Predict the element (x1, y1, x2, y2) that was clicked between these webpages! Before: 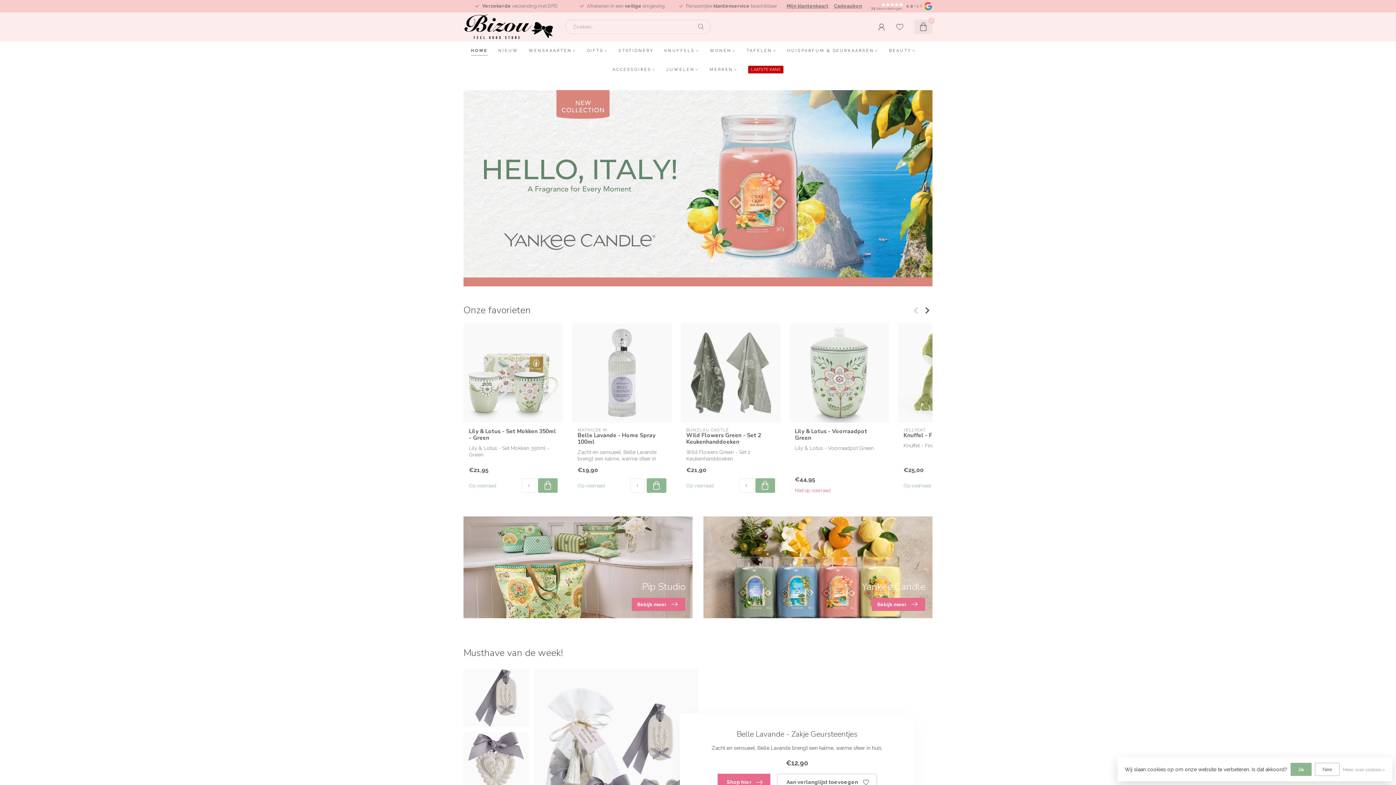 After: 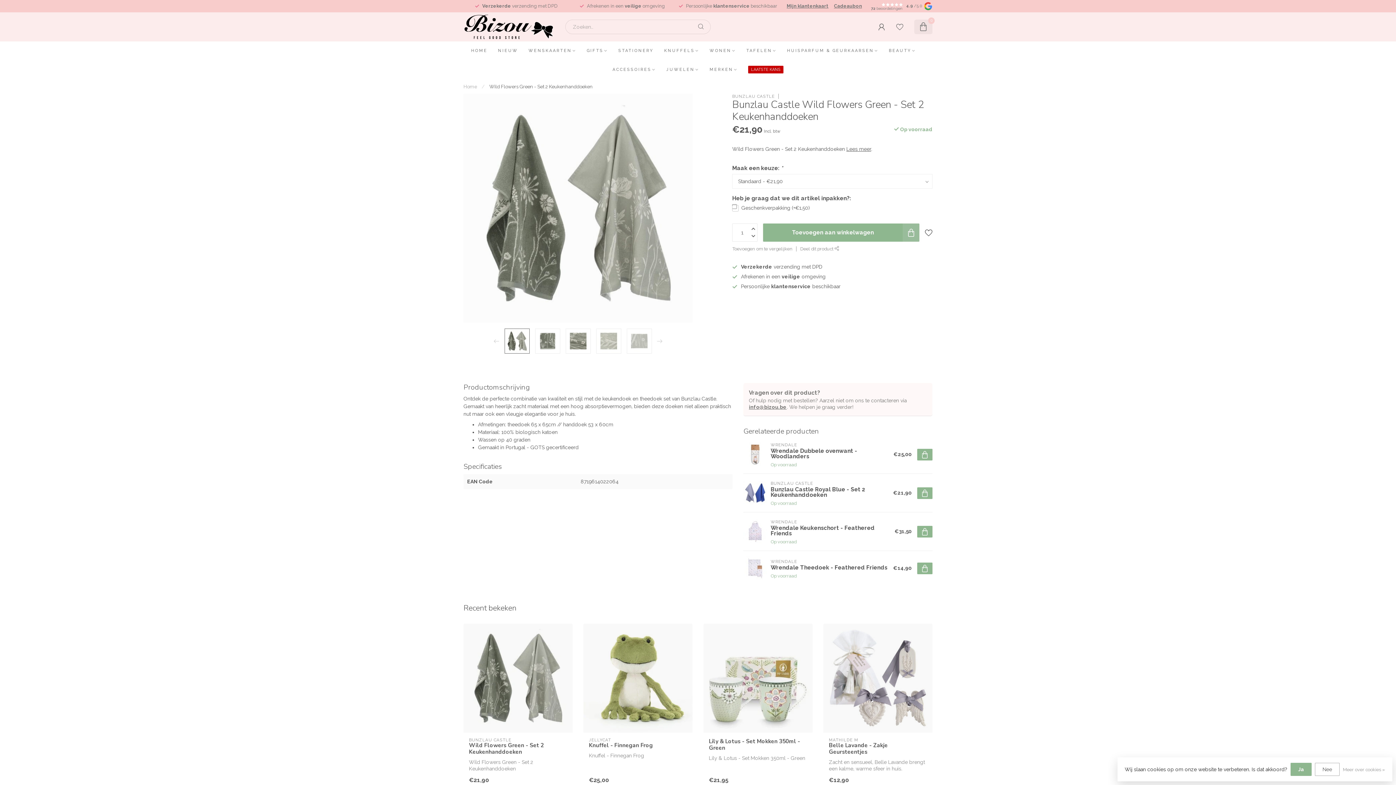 Action: bbox: (686, 432, 775, 445) label: Wild Flowers Green - Set 2 Keukenhanddoeken